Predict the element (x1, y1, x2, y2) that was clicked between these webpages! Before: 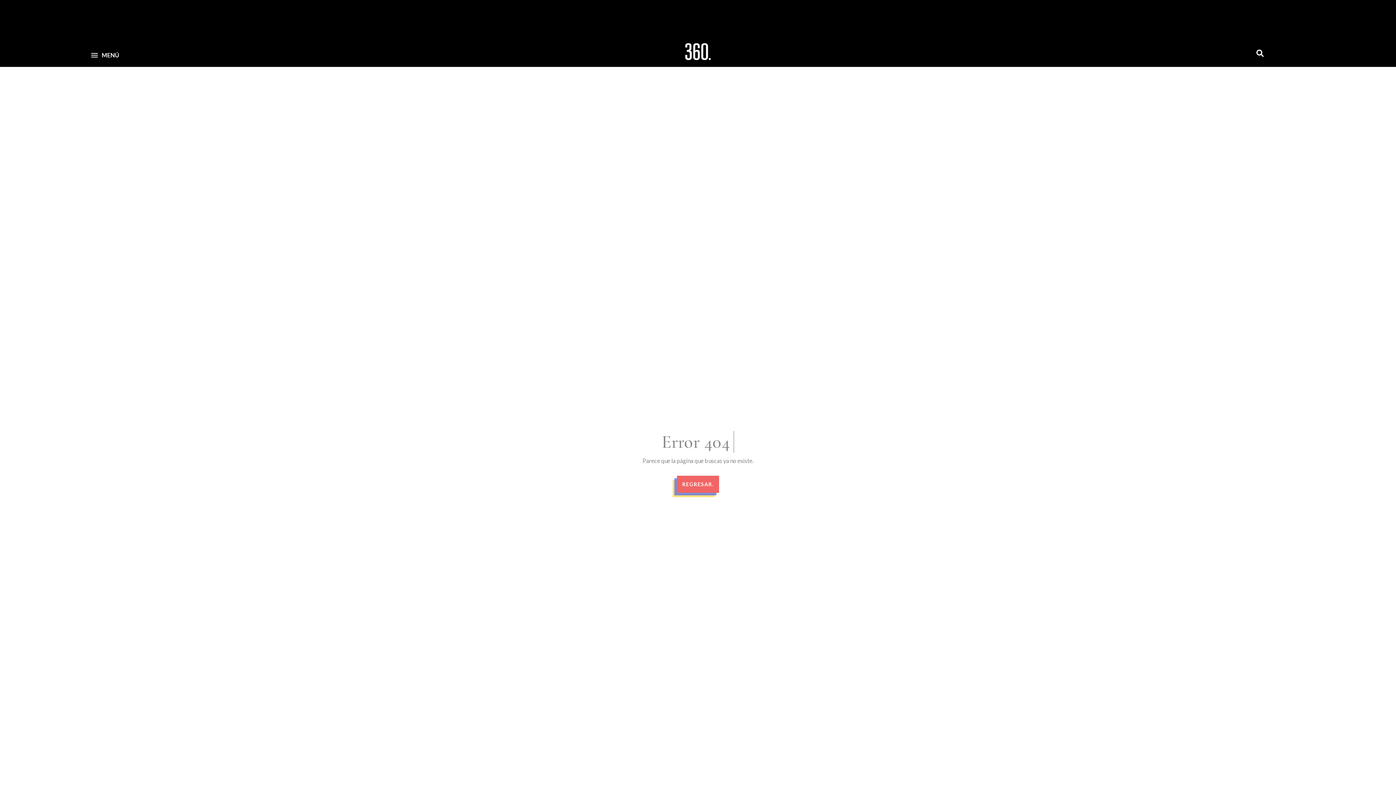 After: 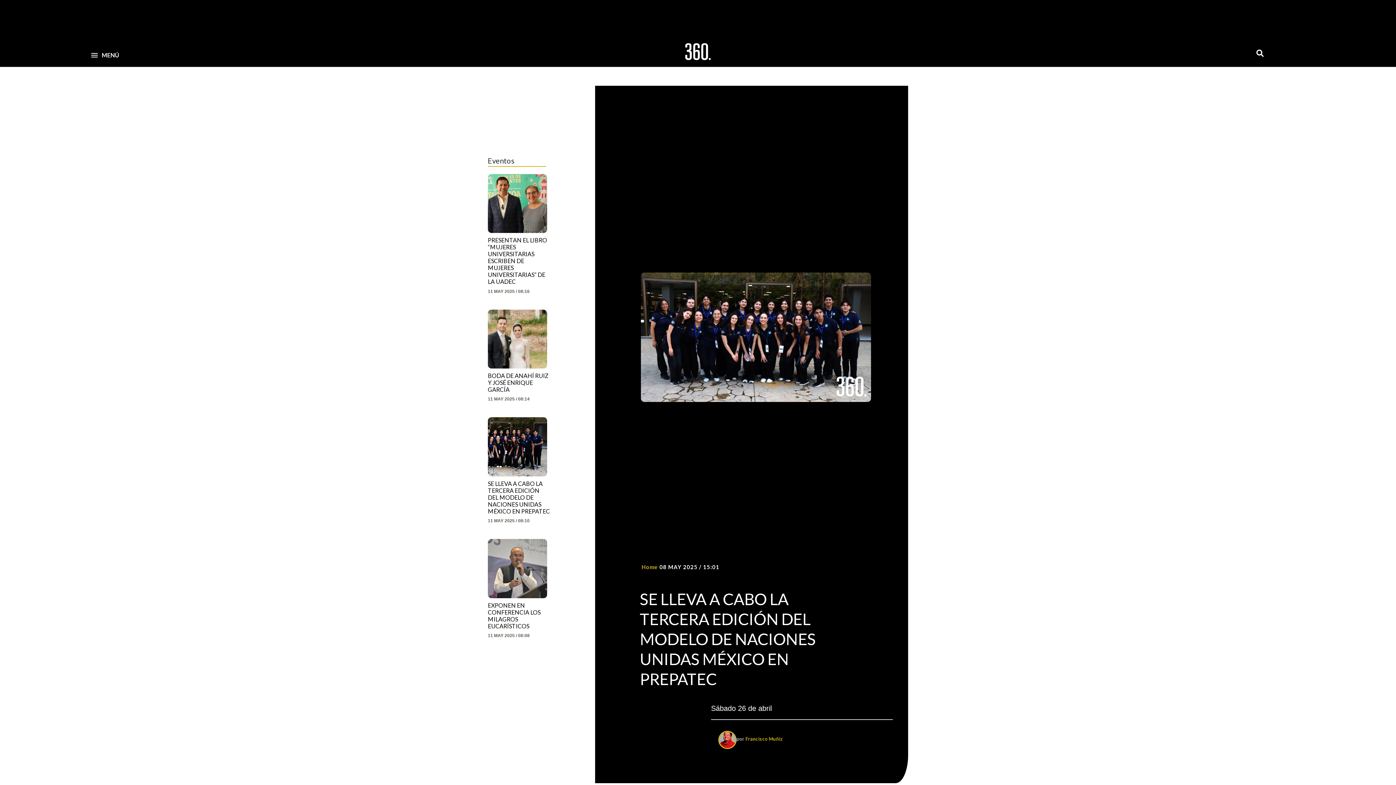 Action: bbox: (680, 37, 716, 66)